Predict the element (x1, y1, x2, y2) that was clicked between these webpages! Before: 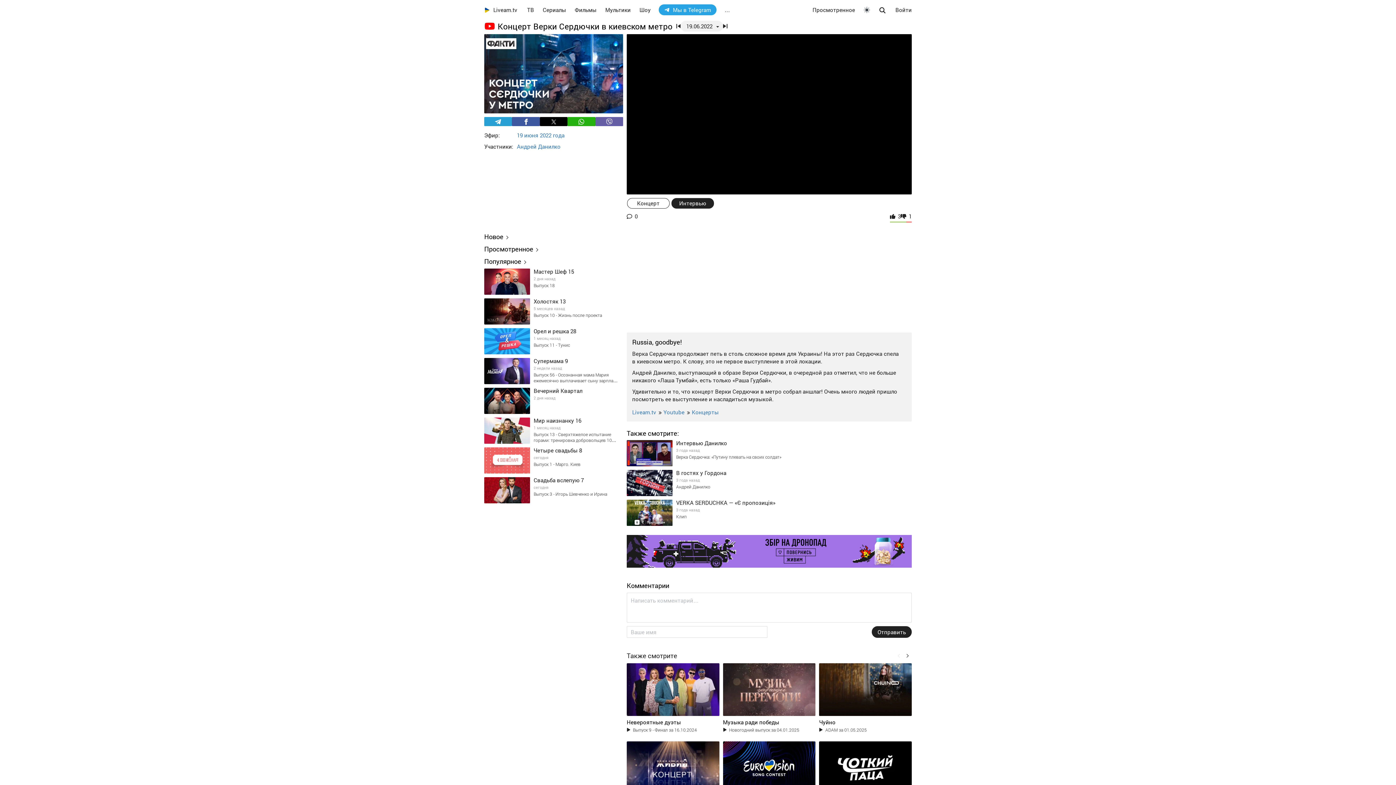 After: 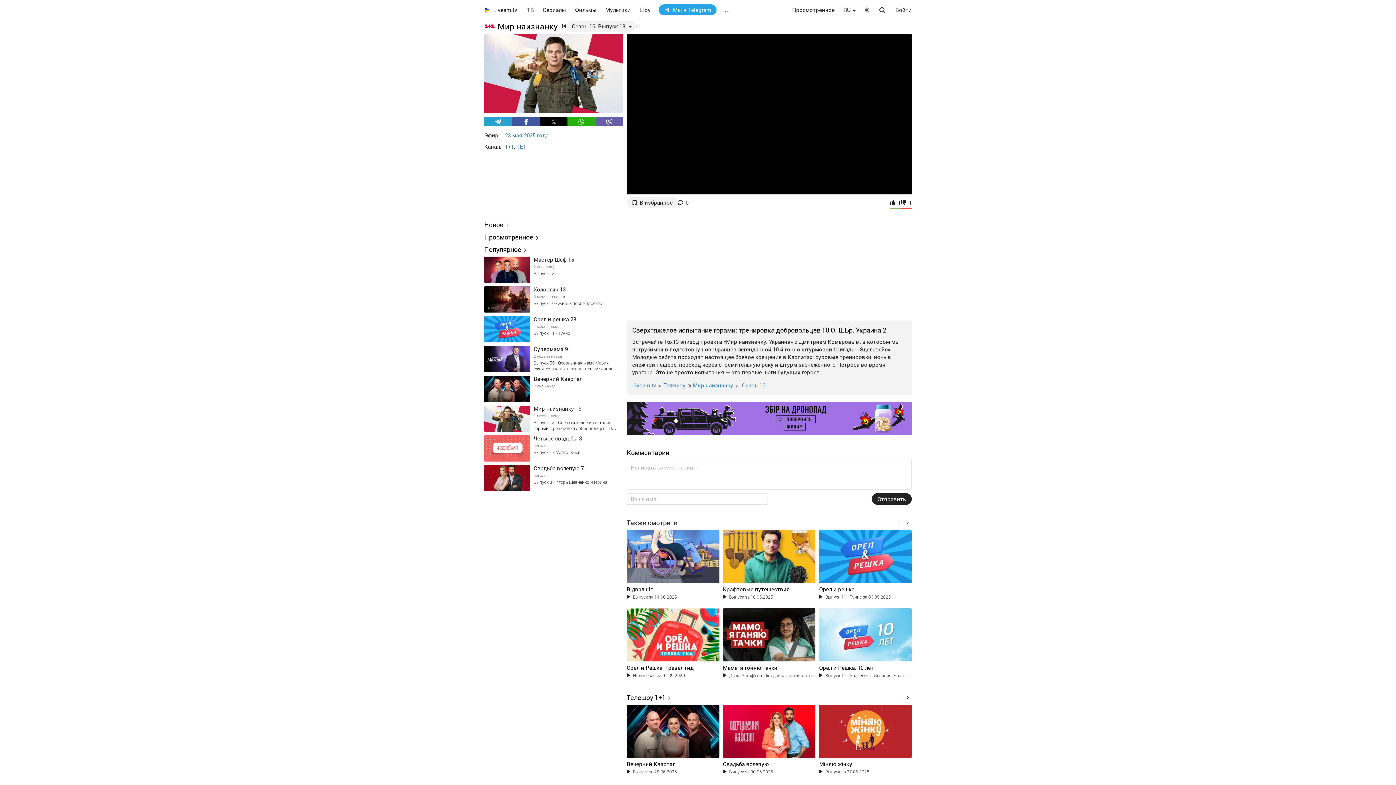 Action: bbox: (484, 417, 530, 443)